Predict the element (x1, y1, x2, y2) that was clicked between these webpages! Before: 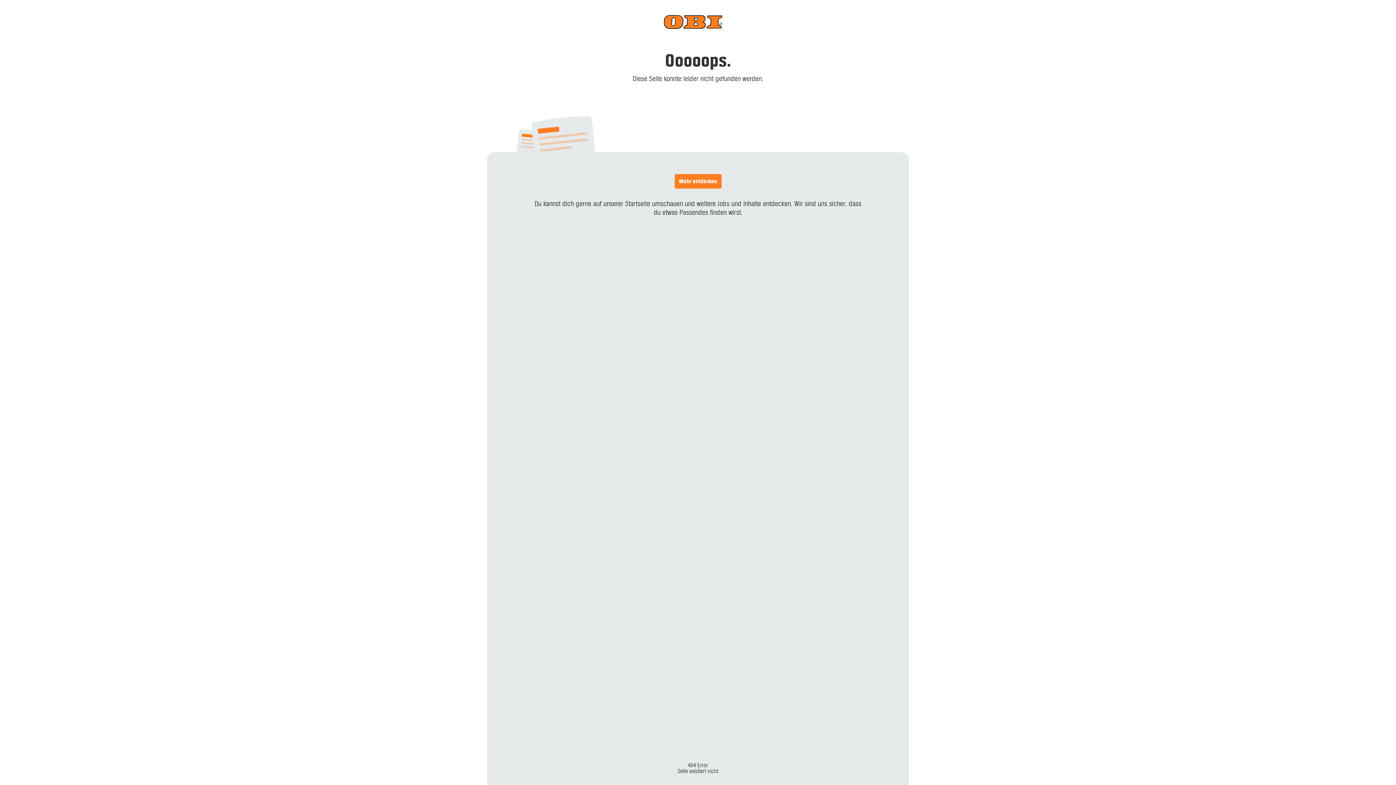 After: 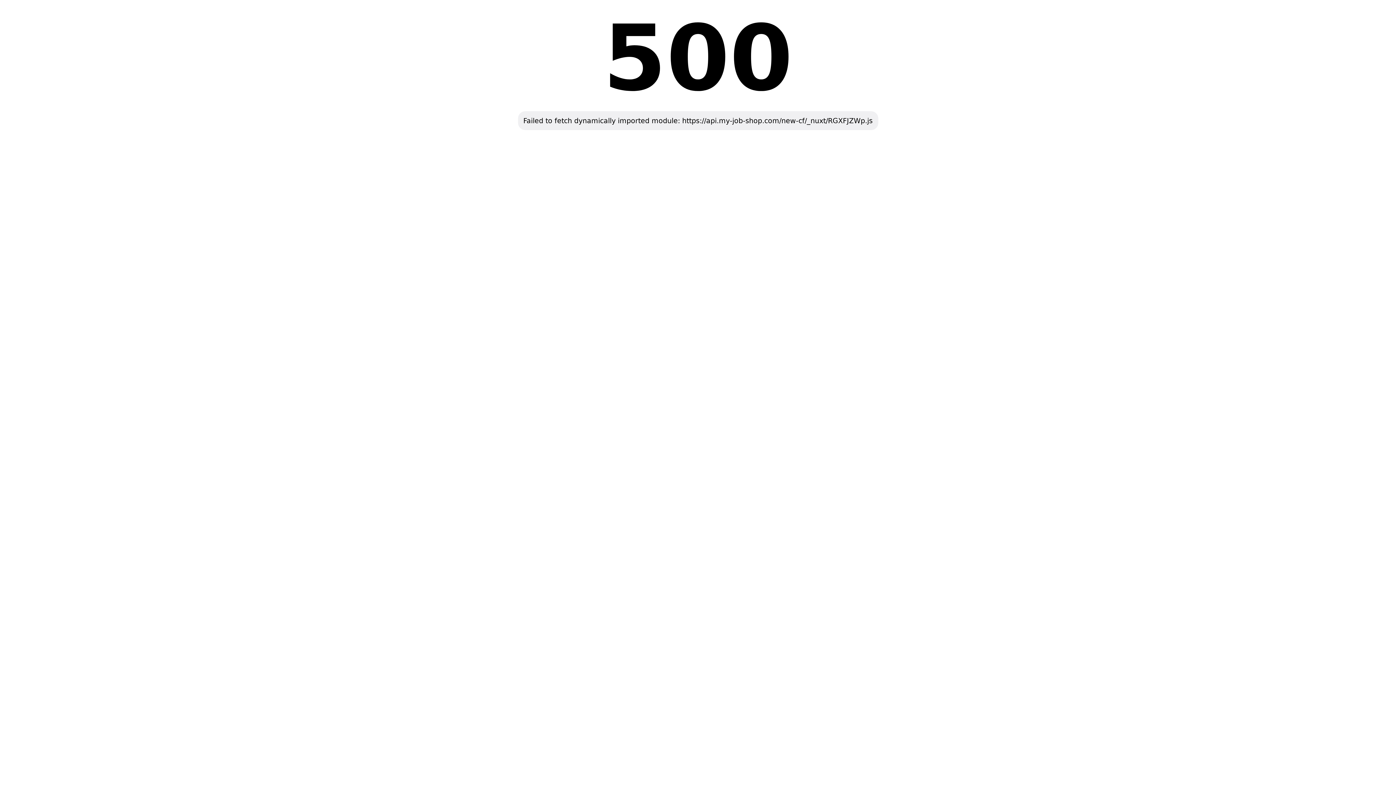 Action: bbox: (659, 10, 737, 32)